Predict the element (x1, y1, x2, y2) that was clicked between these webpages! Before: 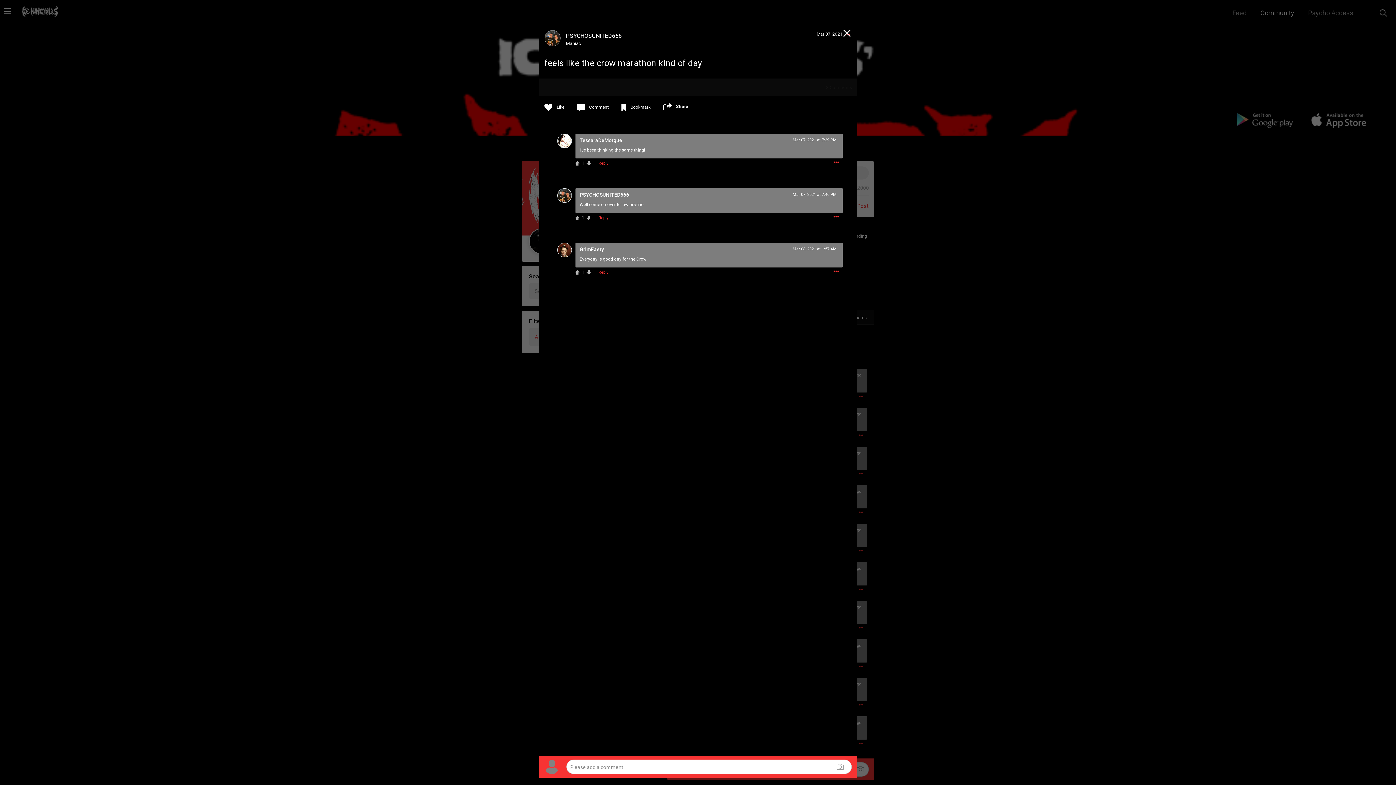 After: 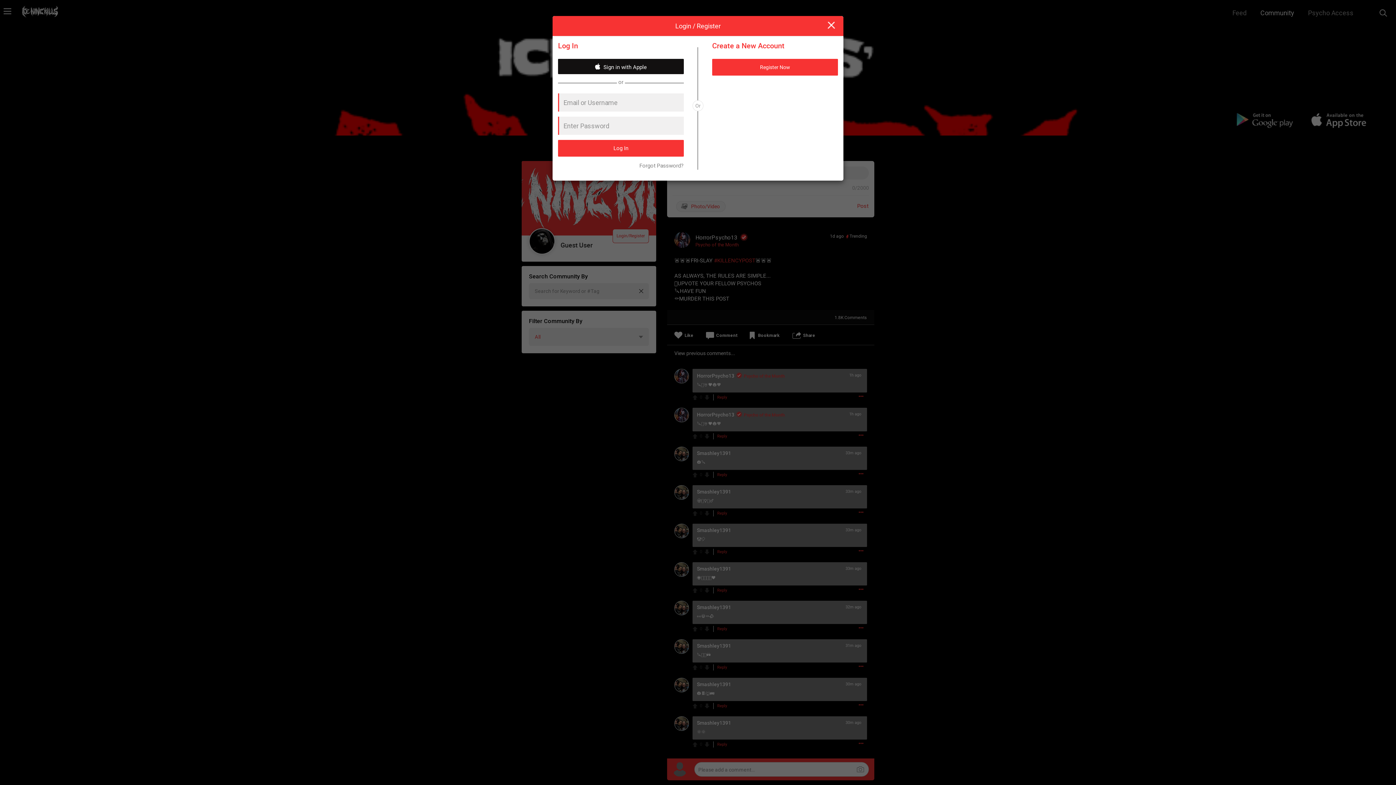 Action: bbox: (833, 268, 839, 274)